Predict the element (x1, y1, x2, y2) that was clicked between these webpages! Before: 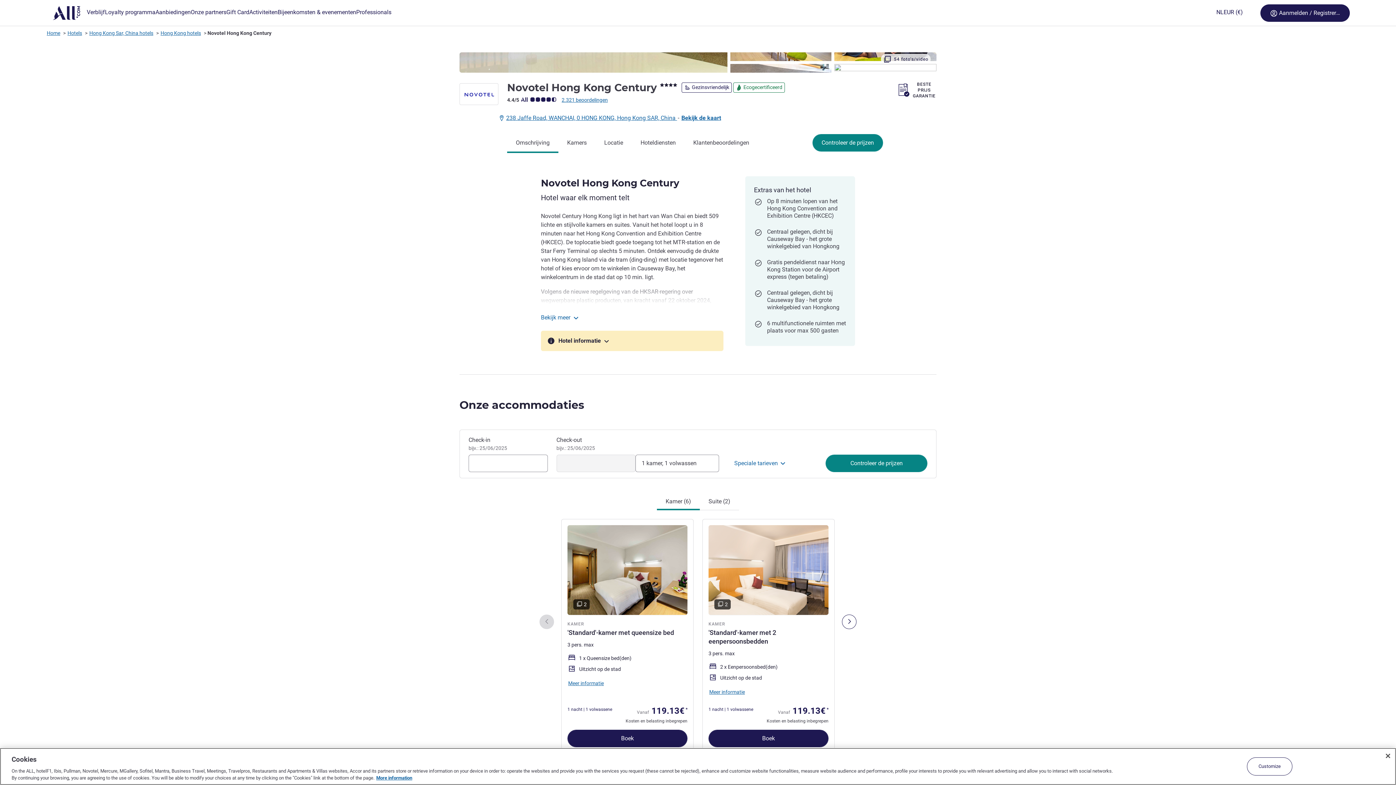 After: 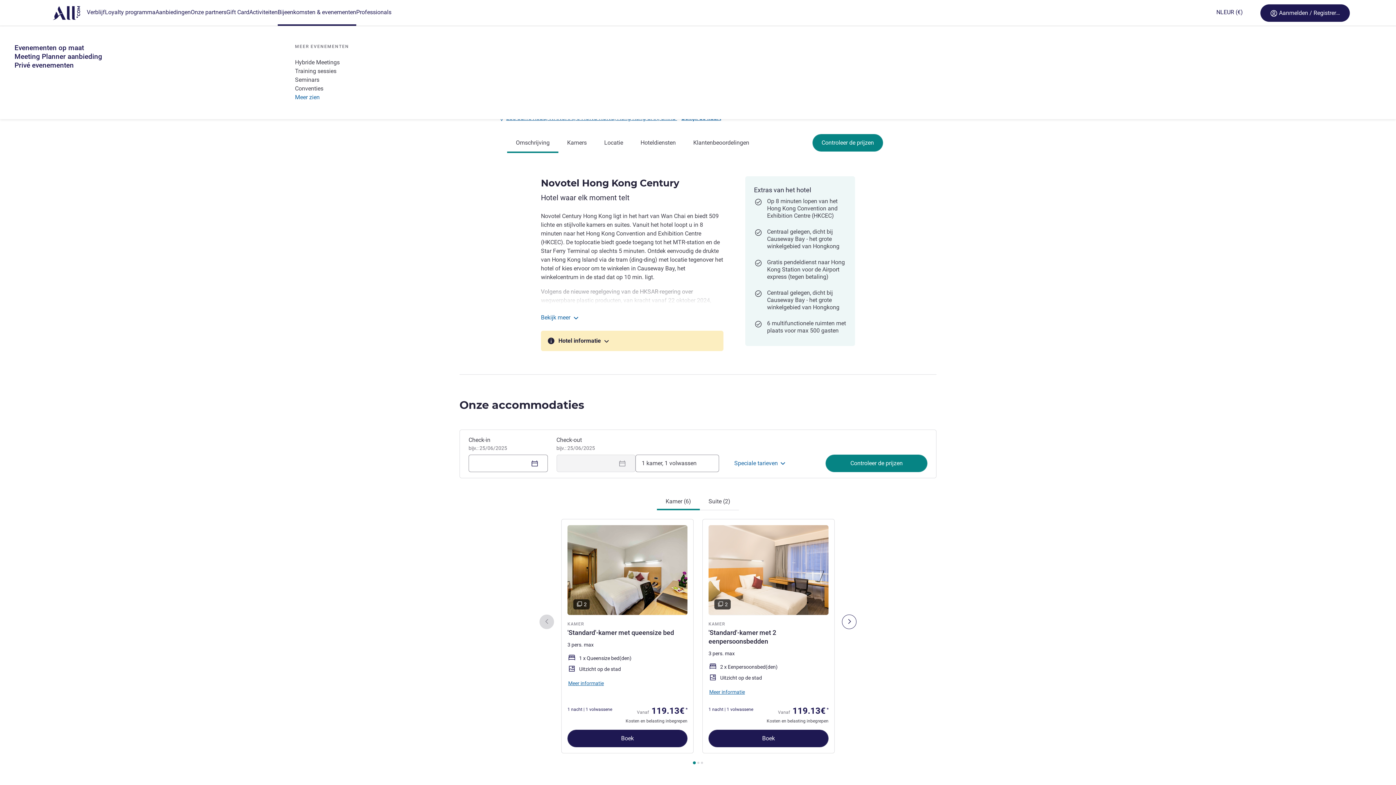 Action: label: Bijeenkomsten & evenementen bbox: (277, 0, 356, 25)